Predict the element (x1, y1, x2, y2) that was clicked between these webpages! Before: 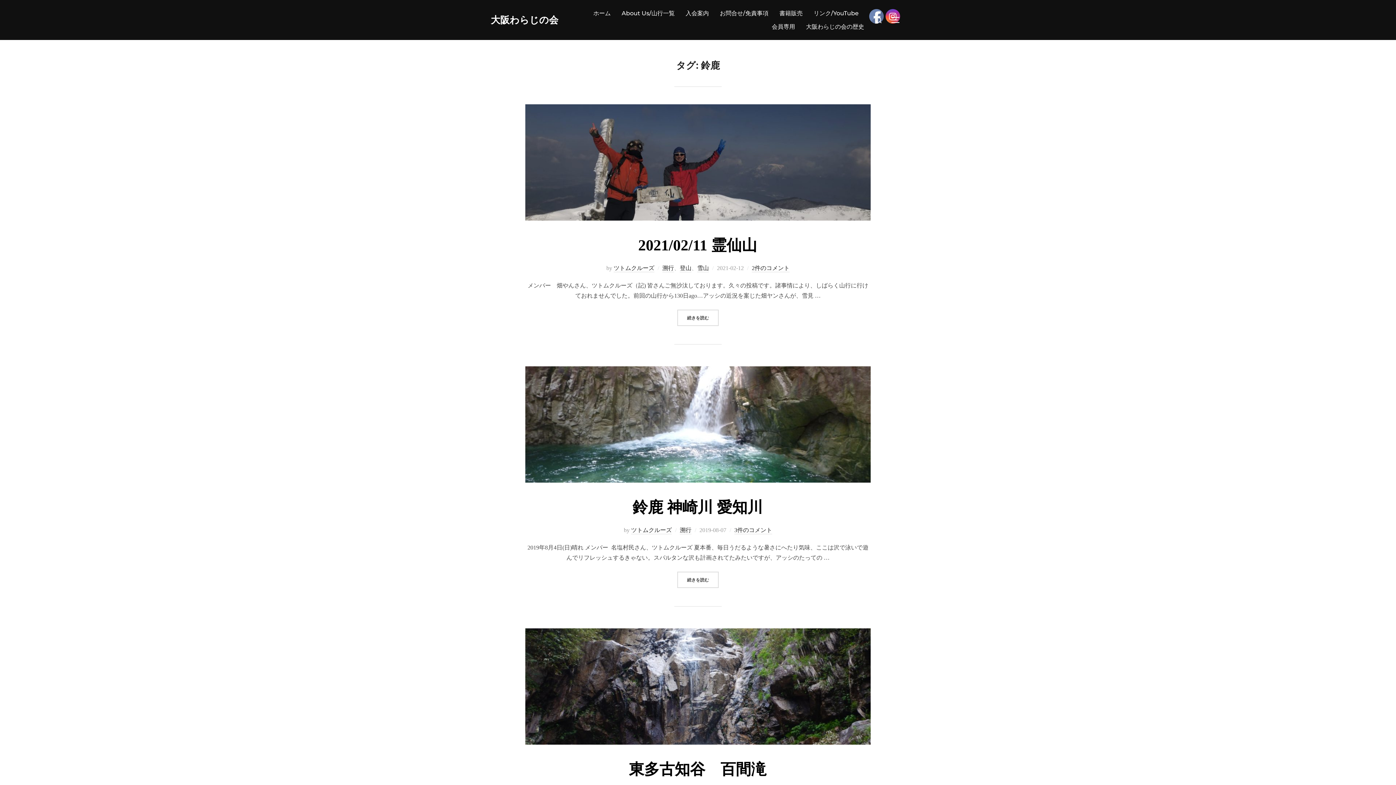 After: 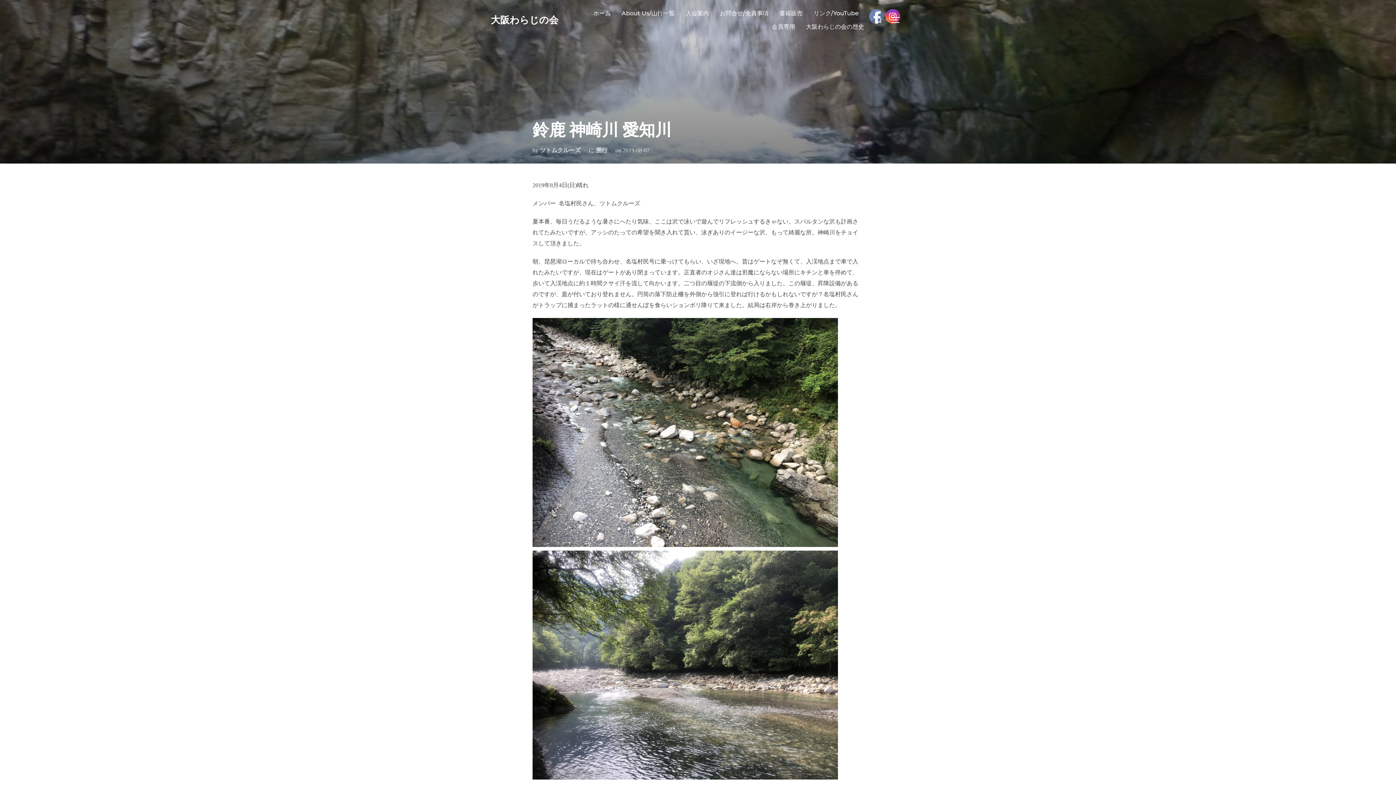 Action: bbox: (632, 499, 762, 516) label: 鈴鹿 神崎川 愛知川